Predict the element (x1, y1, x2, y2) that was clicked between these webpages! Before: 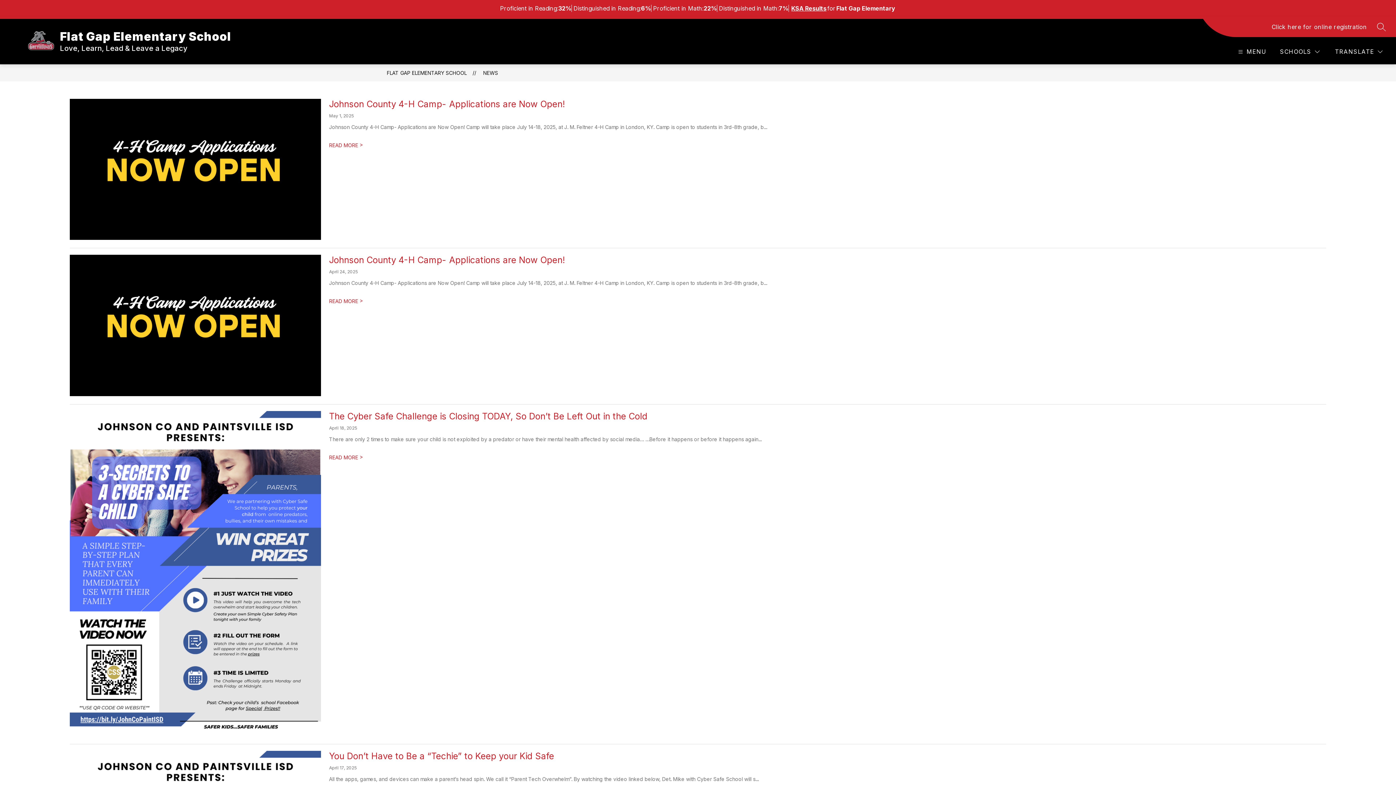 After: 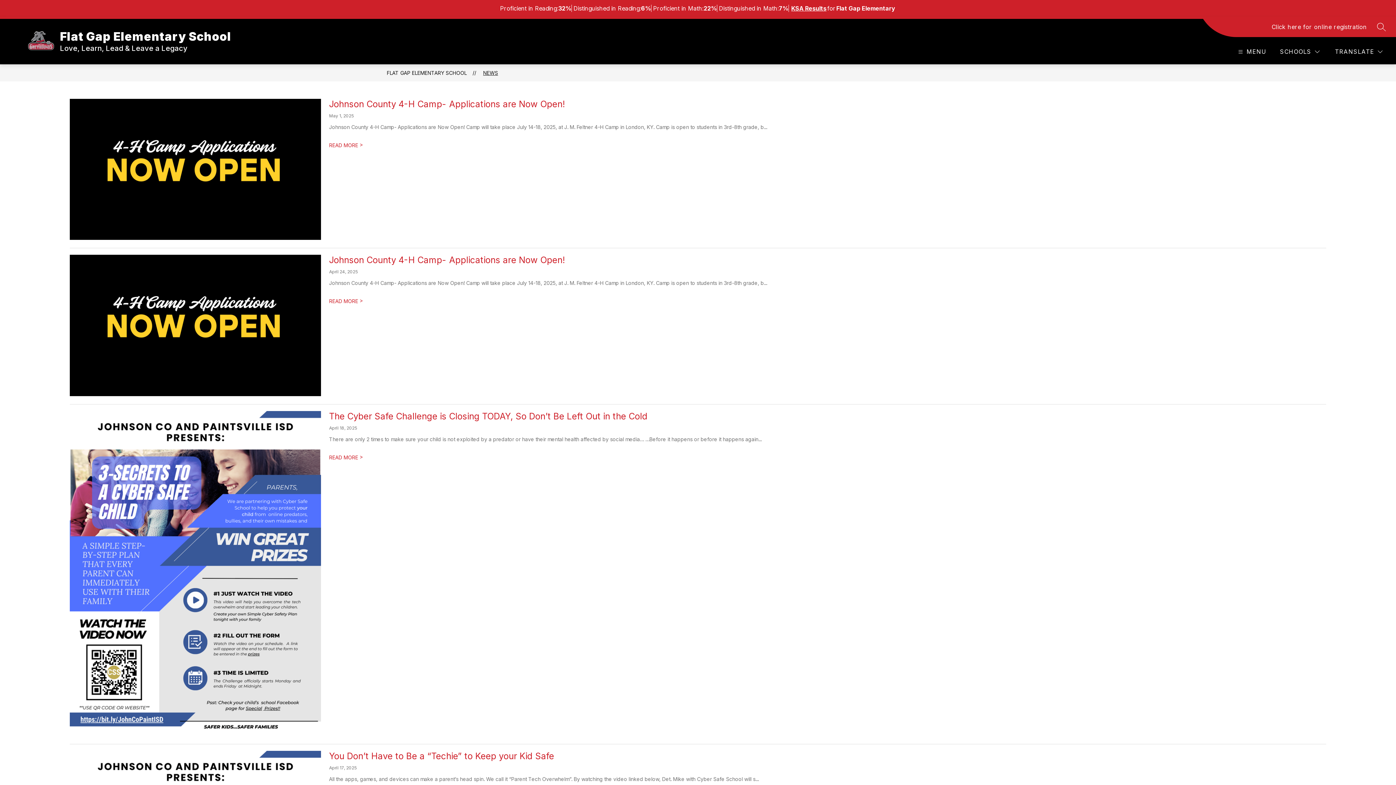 Action: bbox: (483, 69, 498, 76) label: NEWS